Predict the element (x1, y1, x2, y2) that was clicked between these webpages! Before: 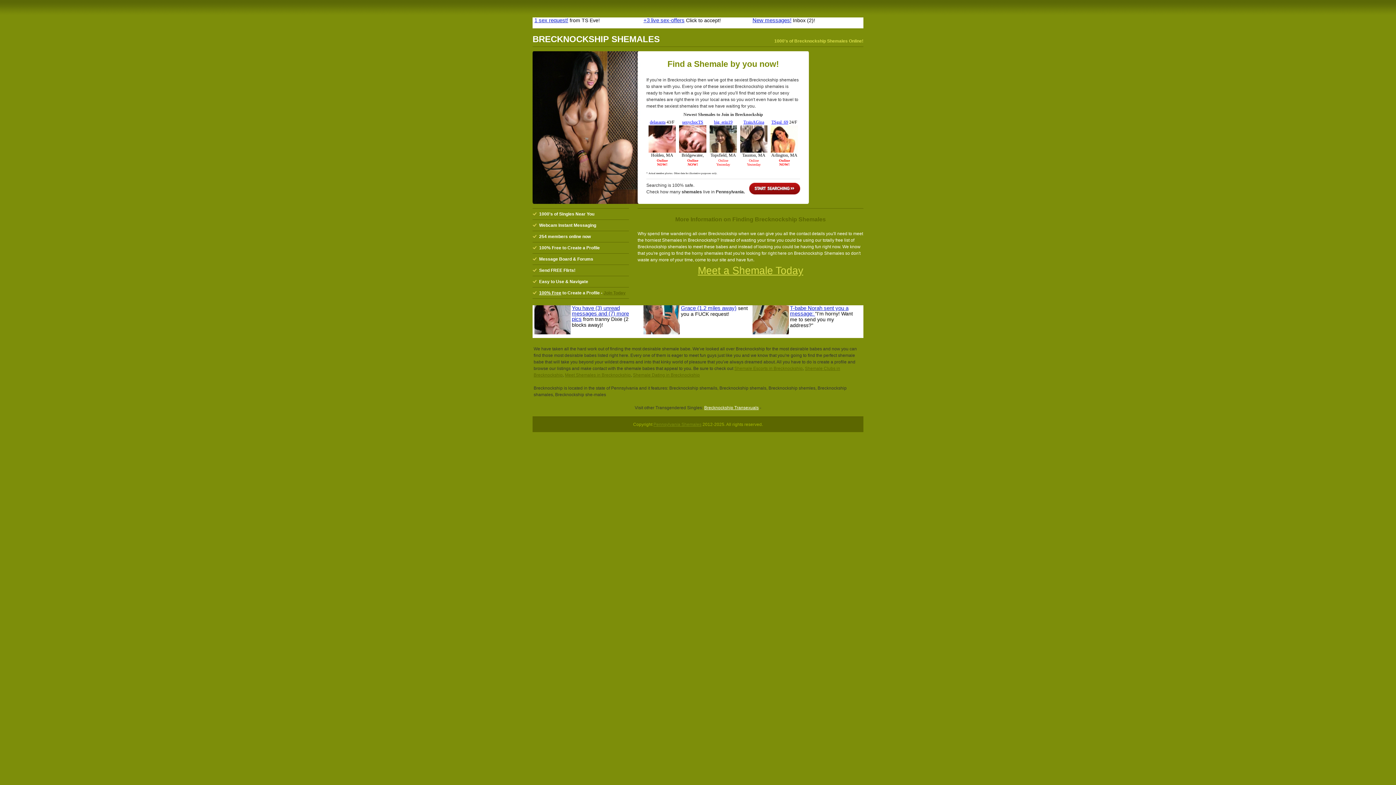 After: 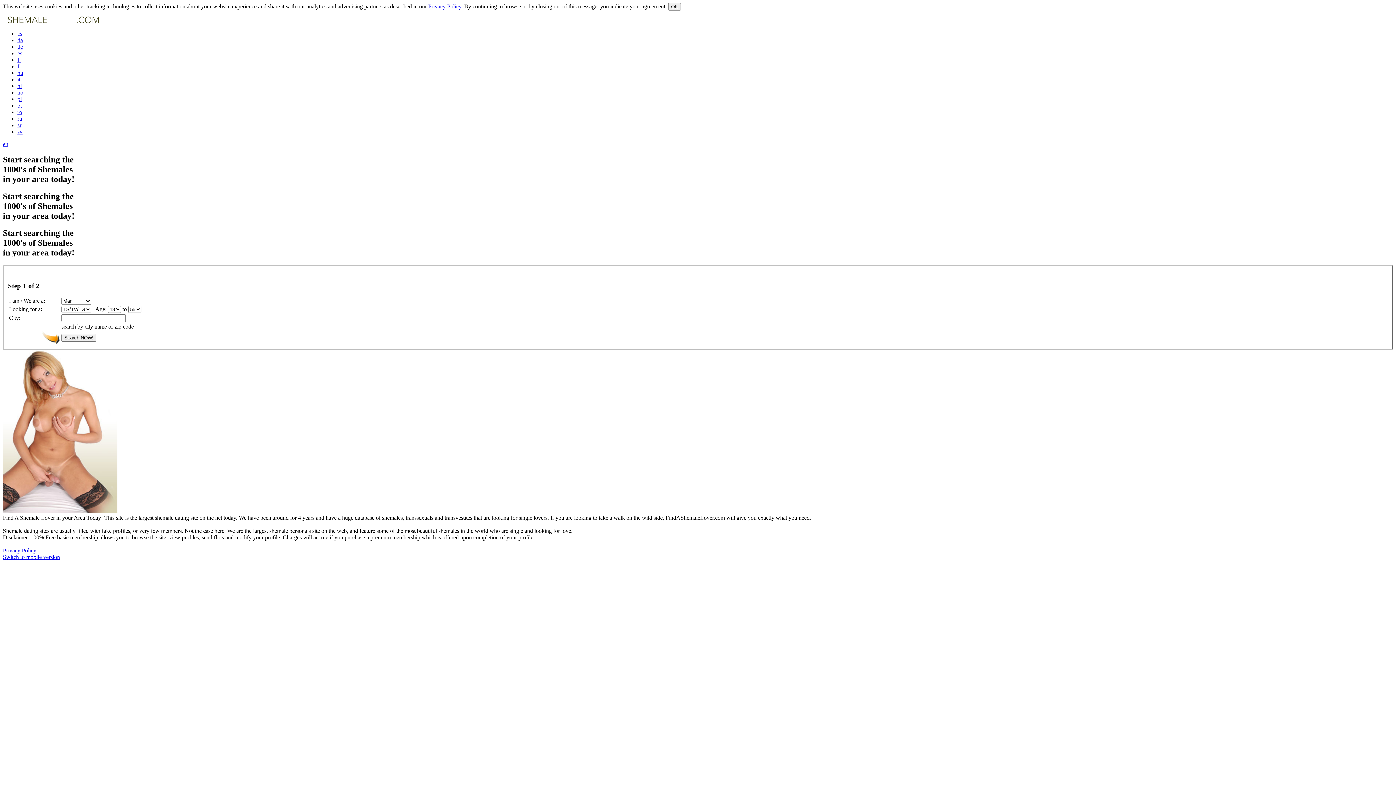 Action: bbox: (603, 290, 625, 295) label: Join Today